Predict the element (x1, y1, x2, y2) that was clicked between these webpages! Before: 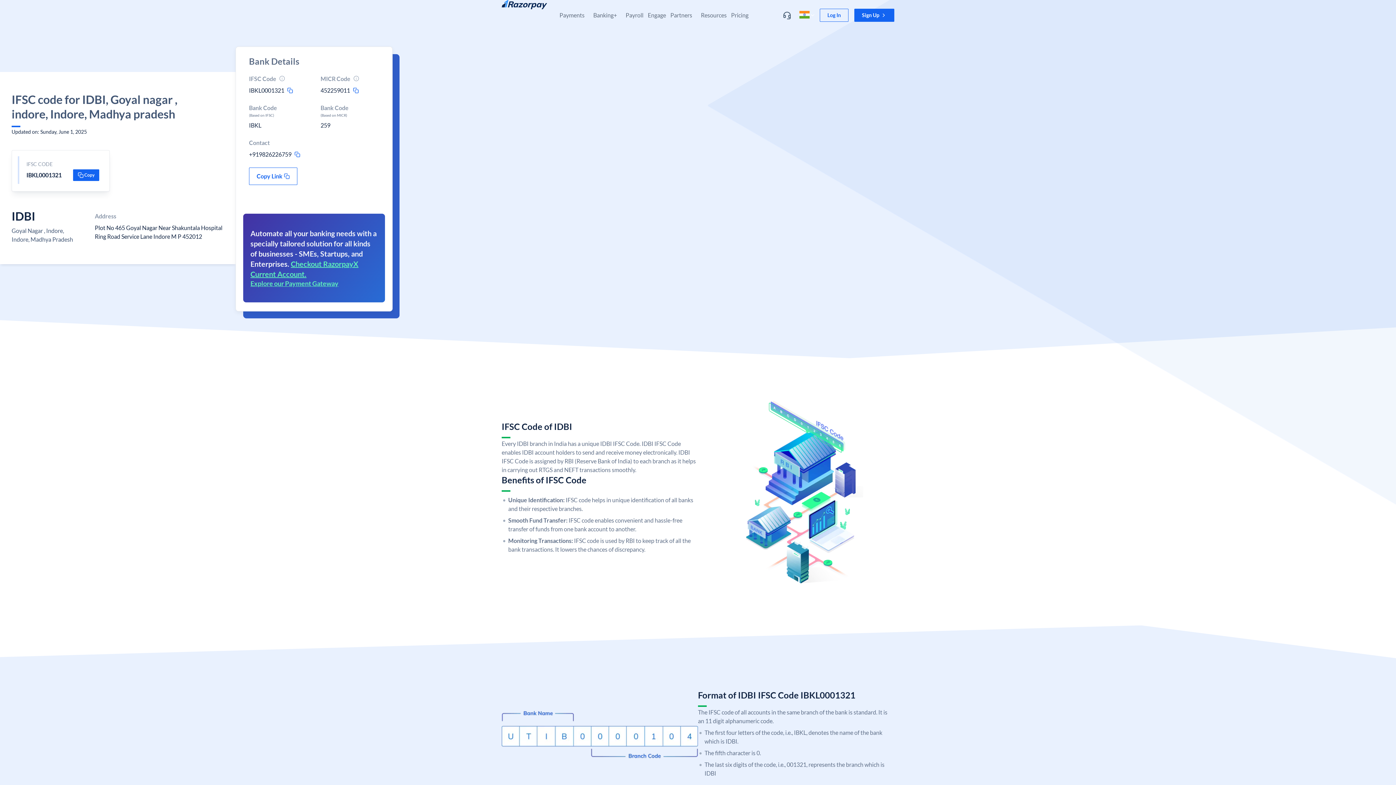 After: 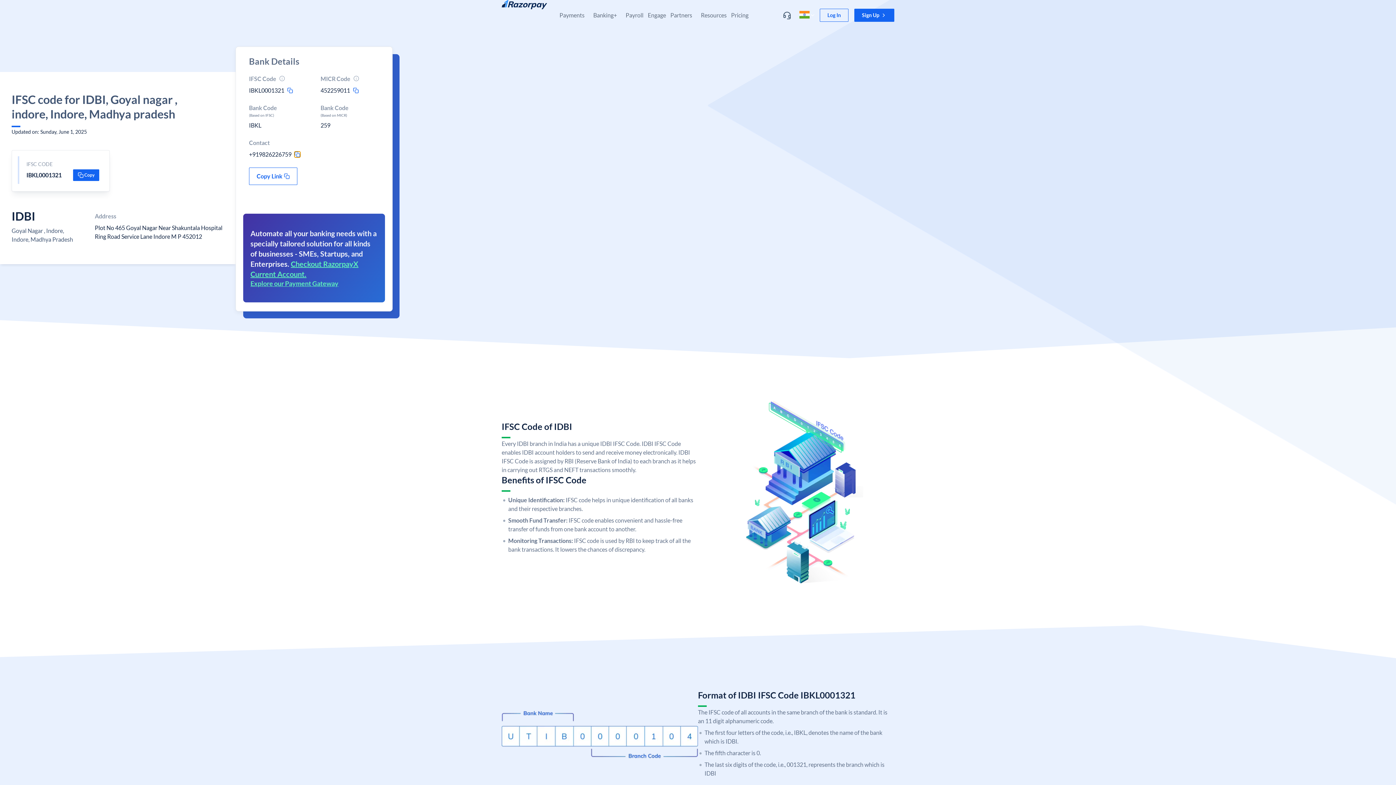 Action: bbox: (294, 151, 300, 157) label: contact-copy-icon